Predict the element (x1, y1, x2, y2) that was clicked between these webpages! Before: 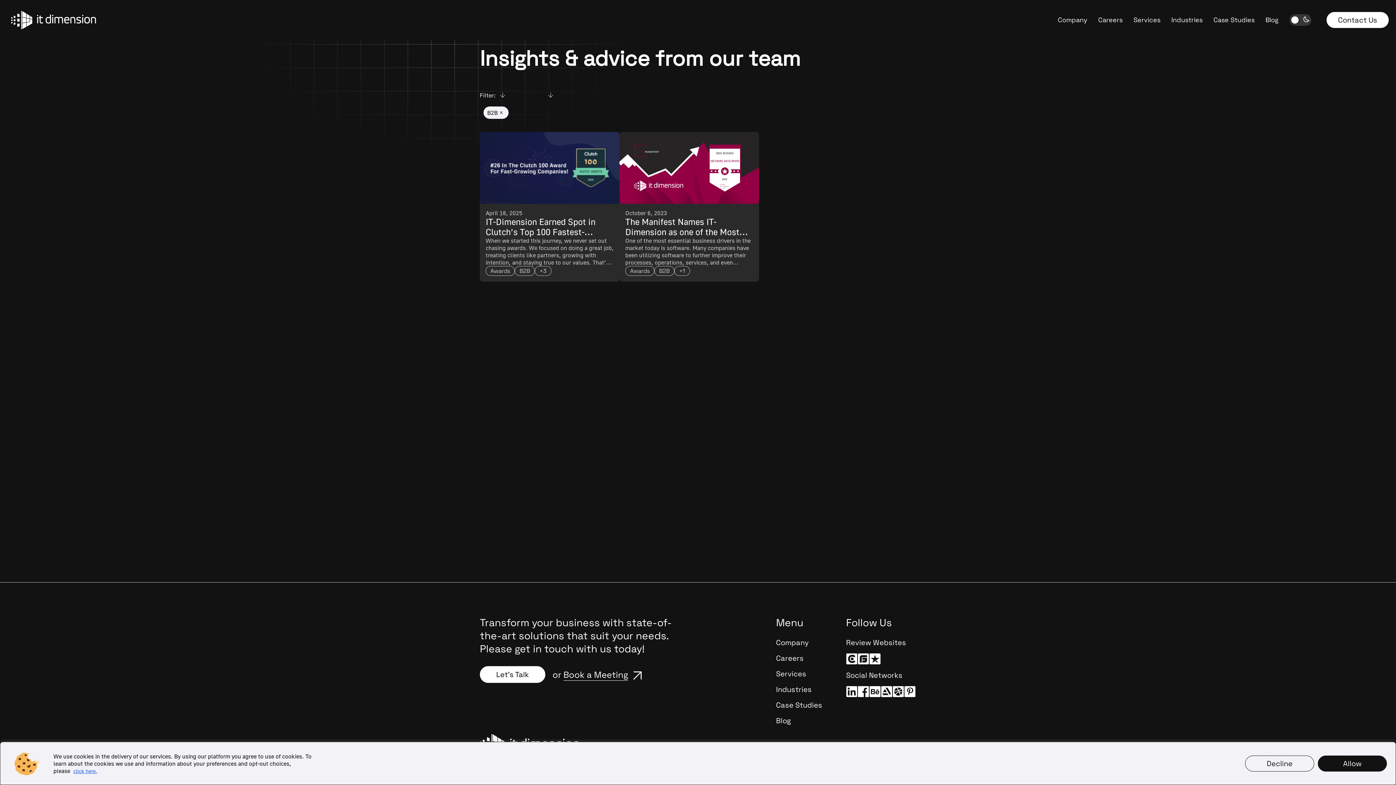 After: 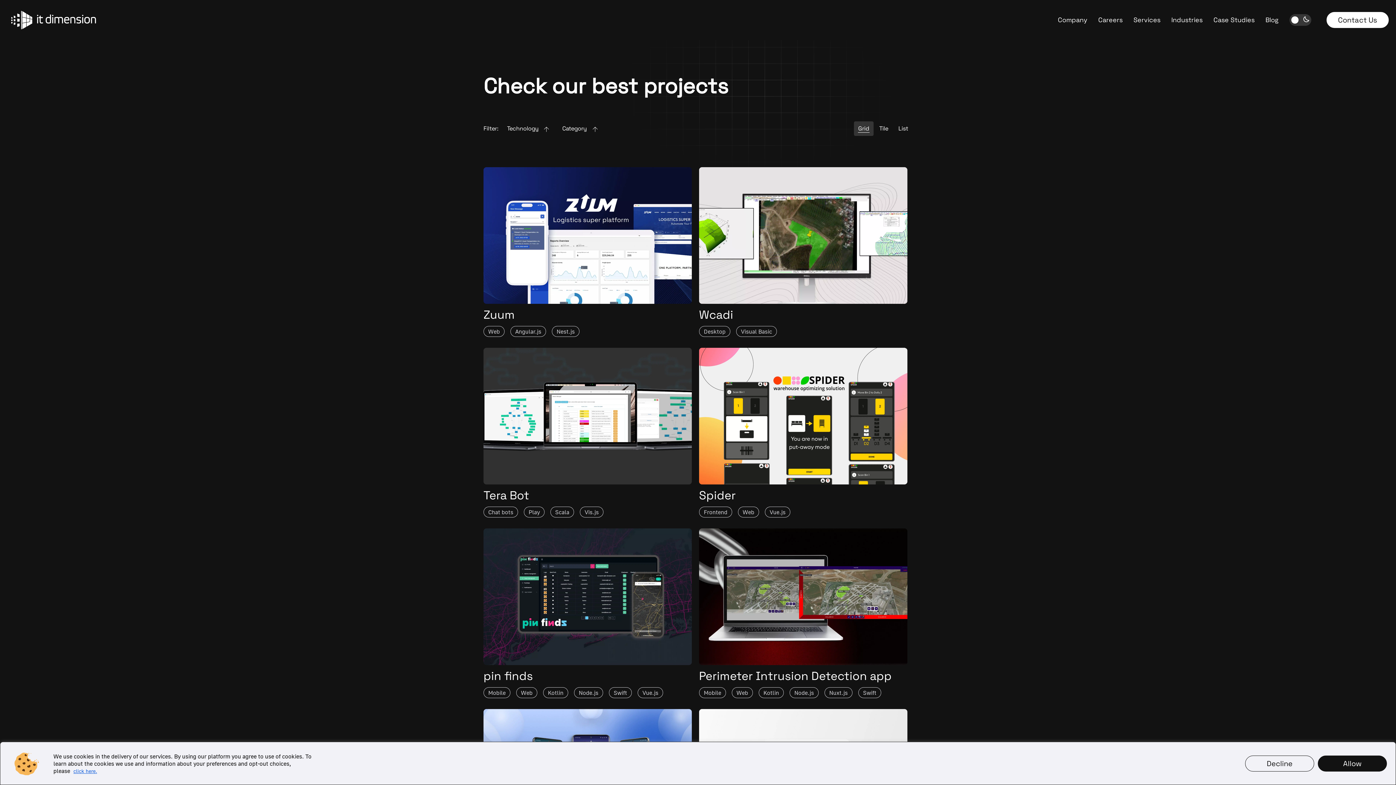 Action: label: Case Studies bbox: (776, 700, 822, 712)